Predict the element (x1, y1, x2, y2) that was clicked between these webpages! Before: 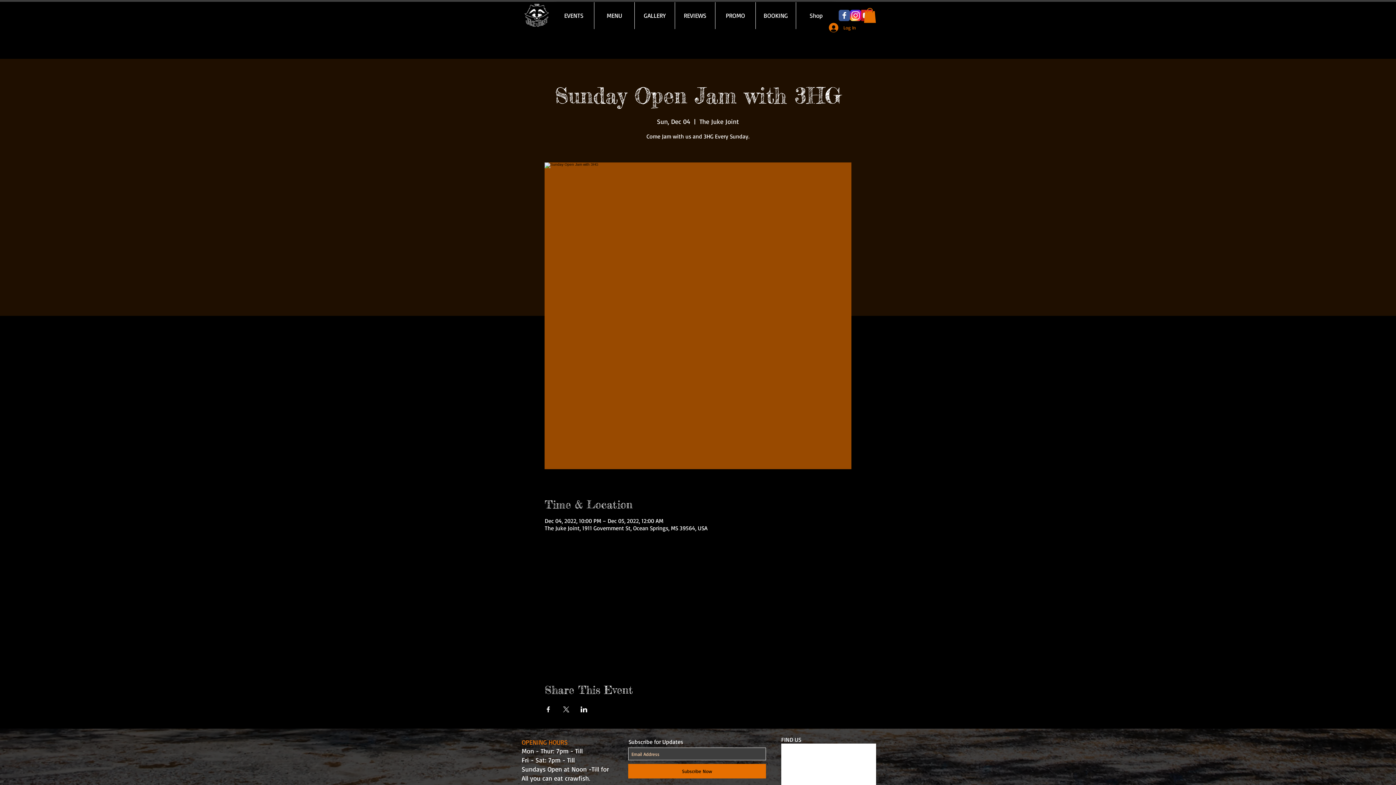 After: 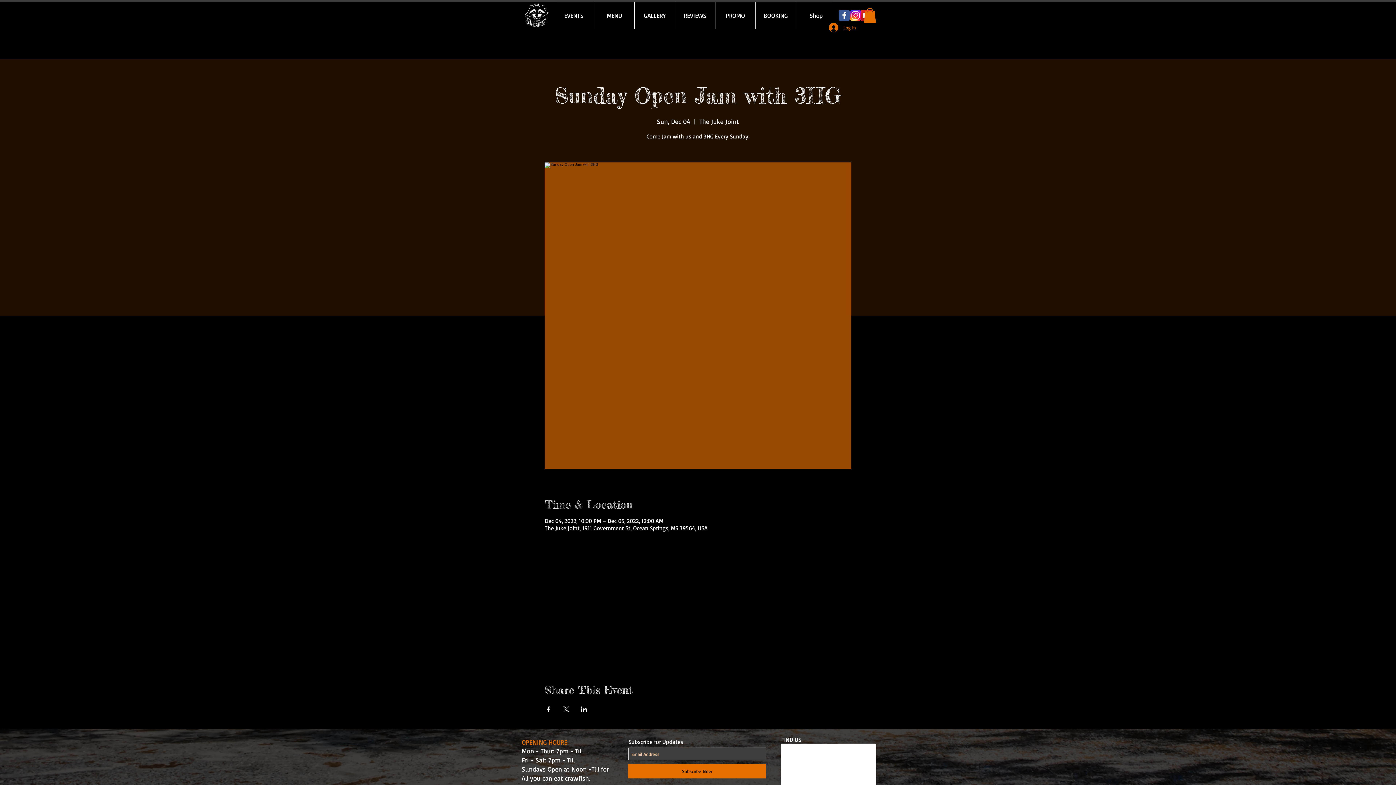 Action: bbox: (562, 706, 569, 712) label: Share event on X